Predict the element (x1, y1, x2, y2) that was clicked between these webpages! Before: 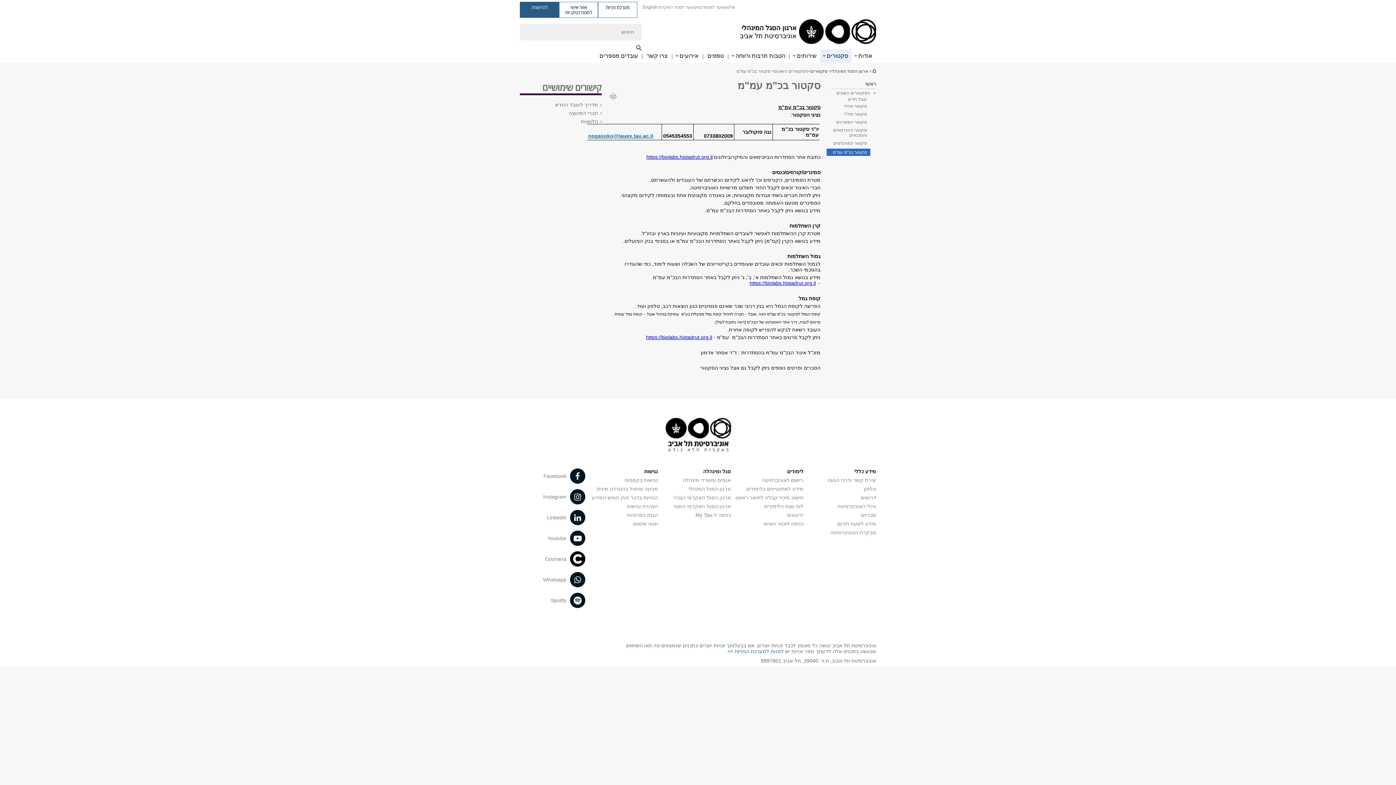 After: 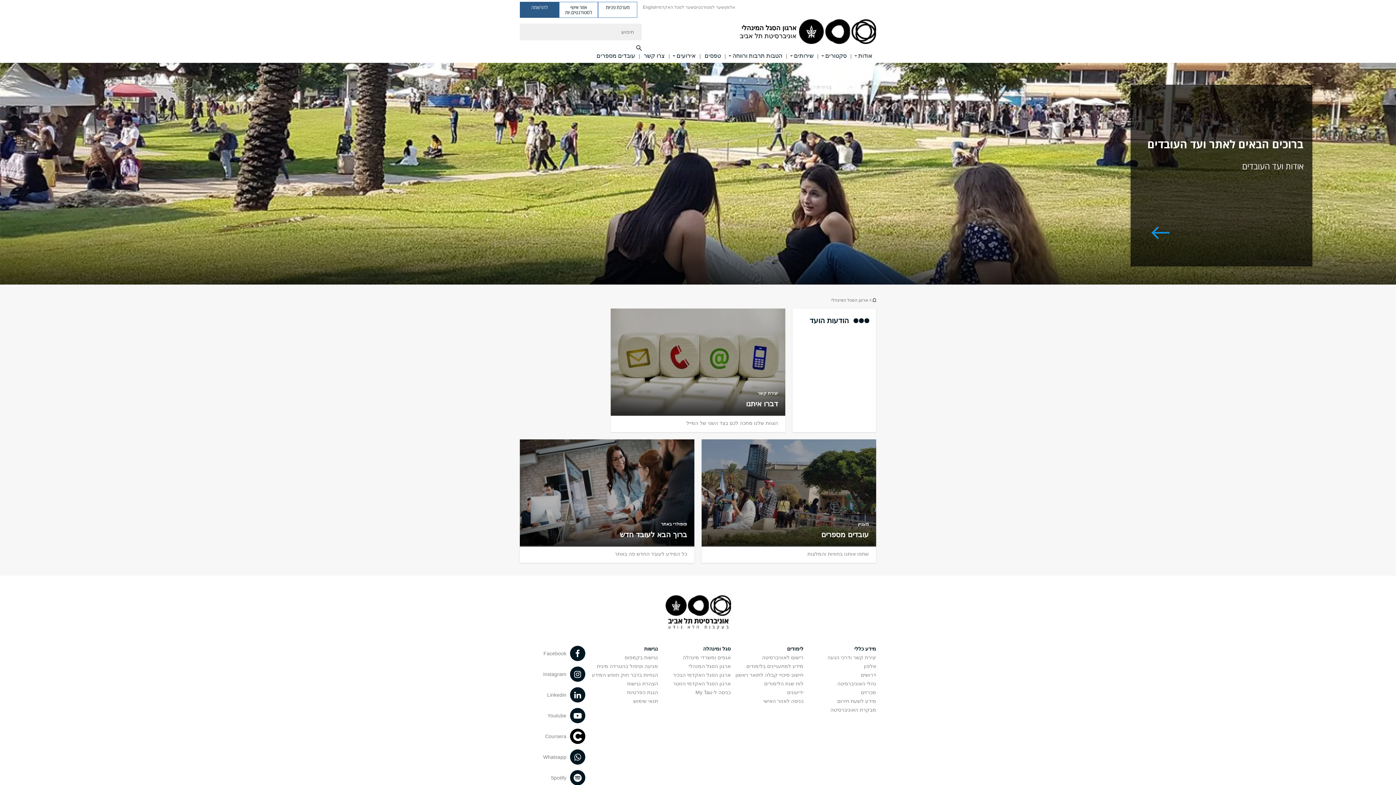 Action: label: לוגו אוניברסיטת תל אביב, קישור, חזור לדף הבית bbox: (740, 18, 876, 45)